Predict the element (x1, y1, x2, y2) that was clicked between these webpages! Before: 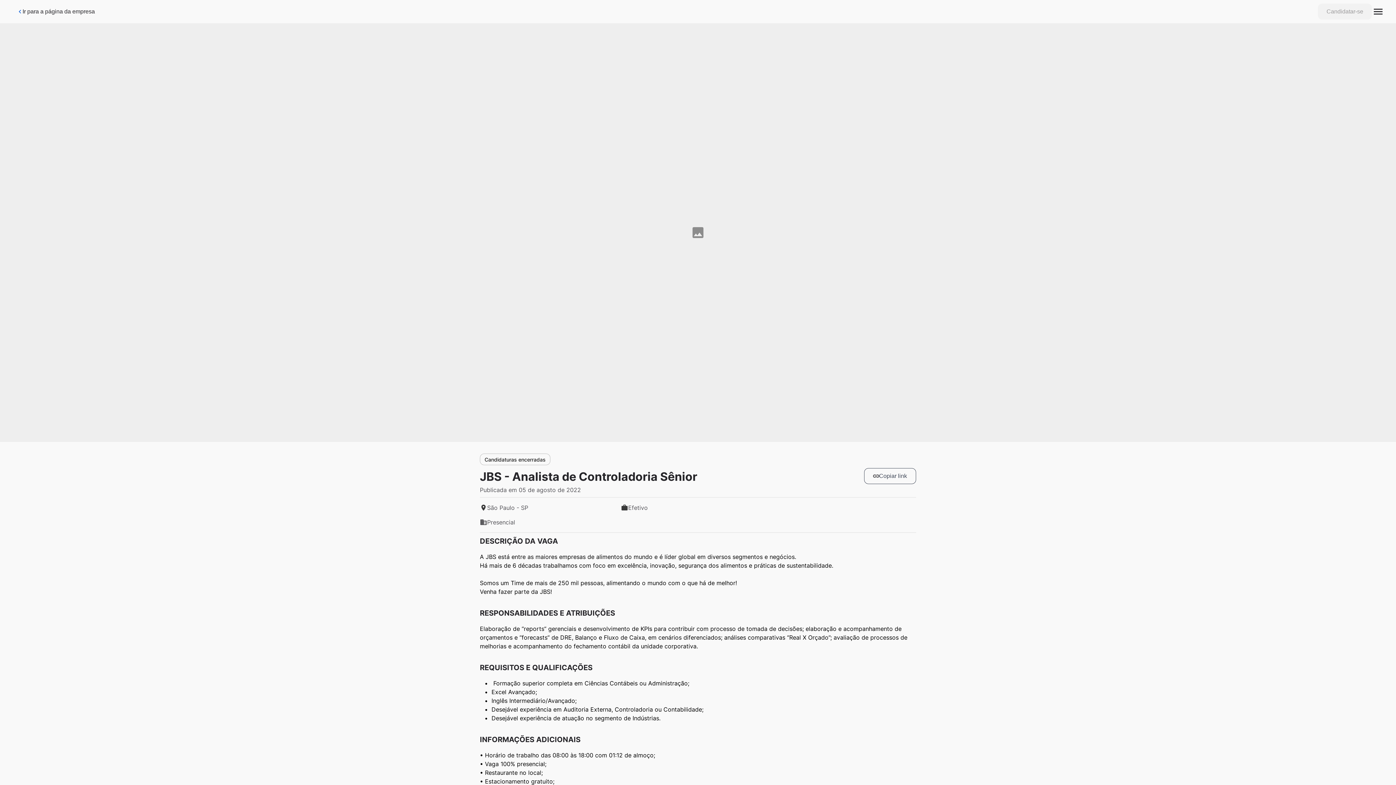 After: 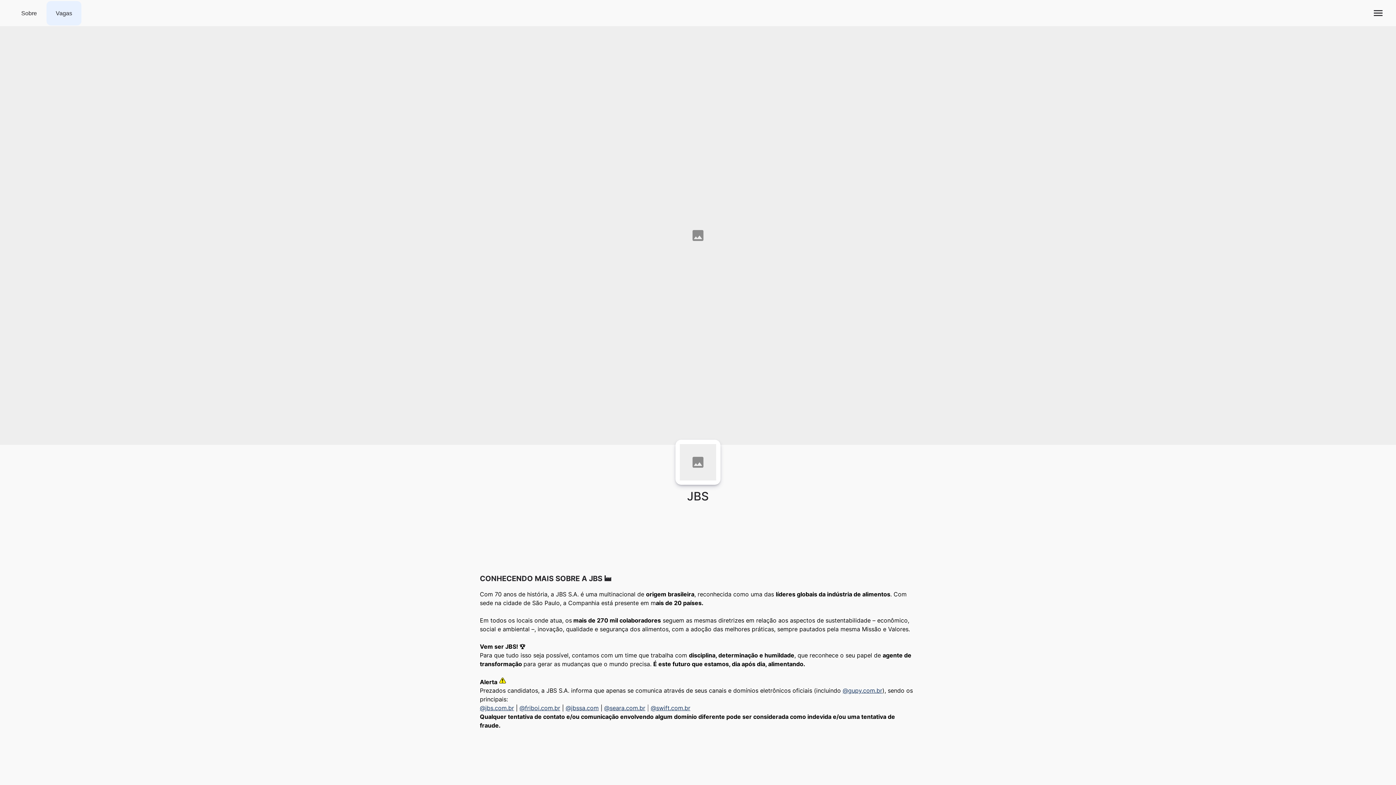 Action: label: Ir para a página da empresa bbox: (11, 1, 100, 21)